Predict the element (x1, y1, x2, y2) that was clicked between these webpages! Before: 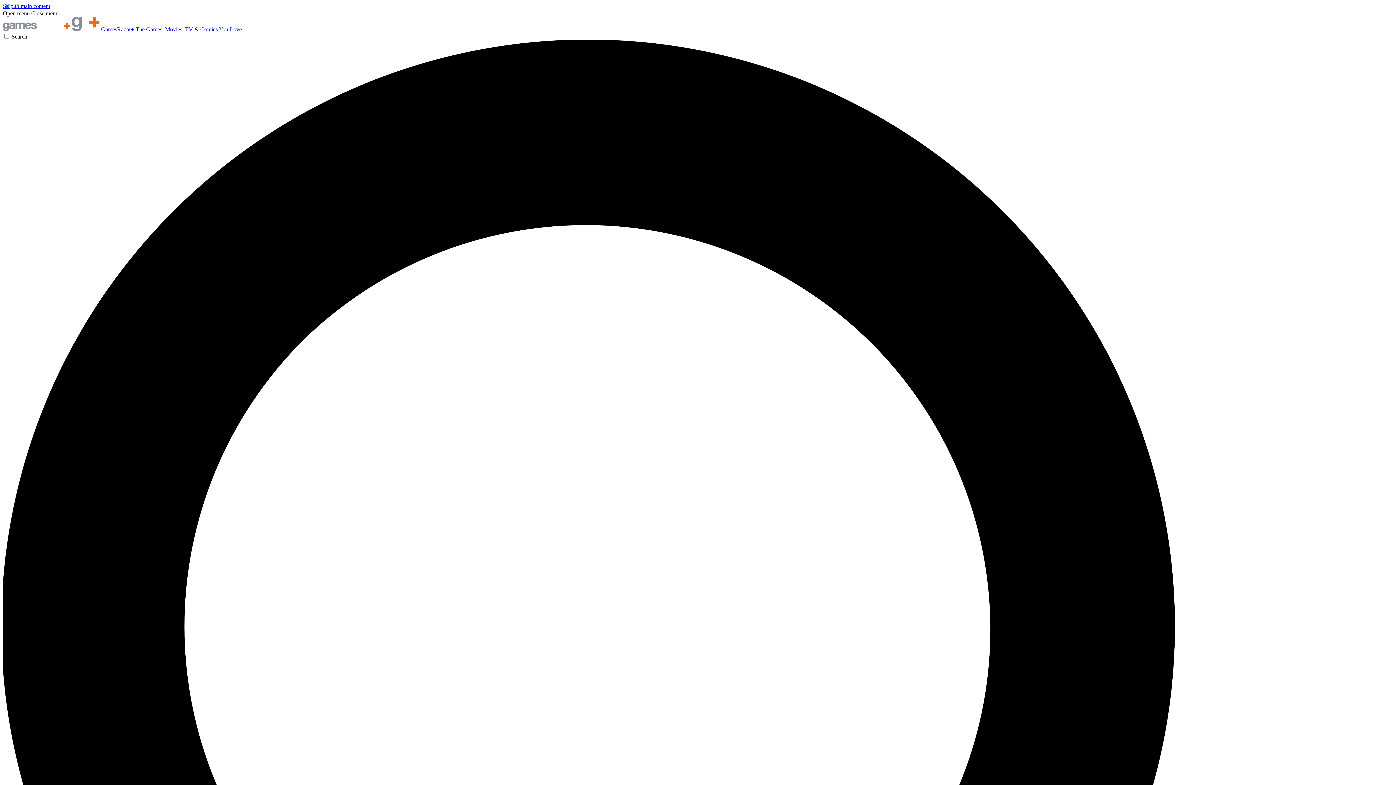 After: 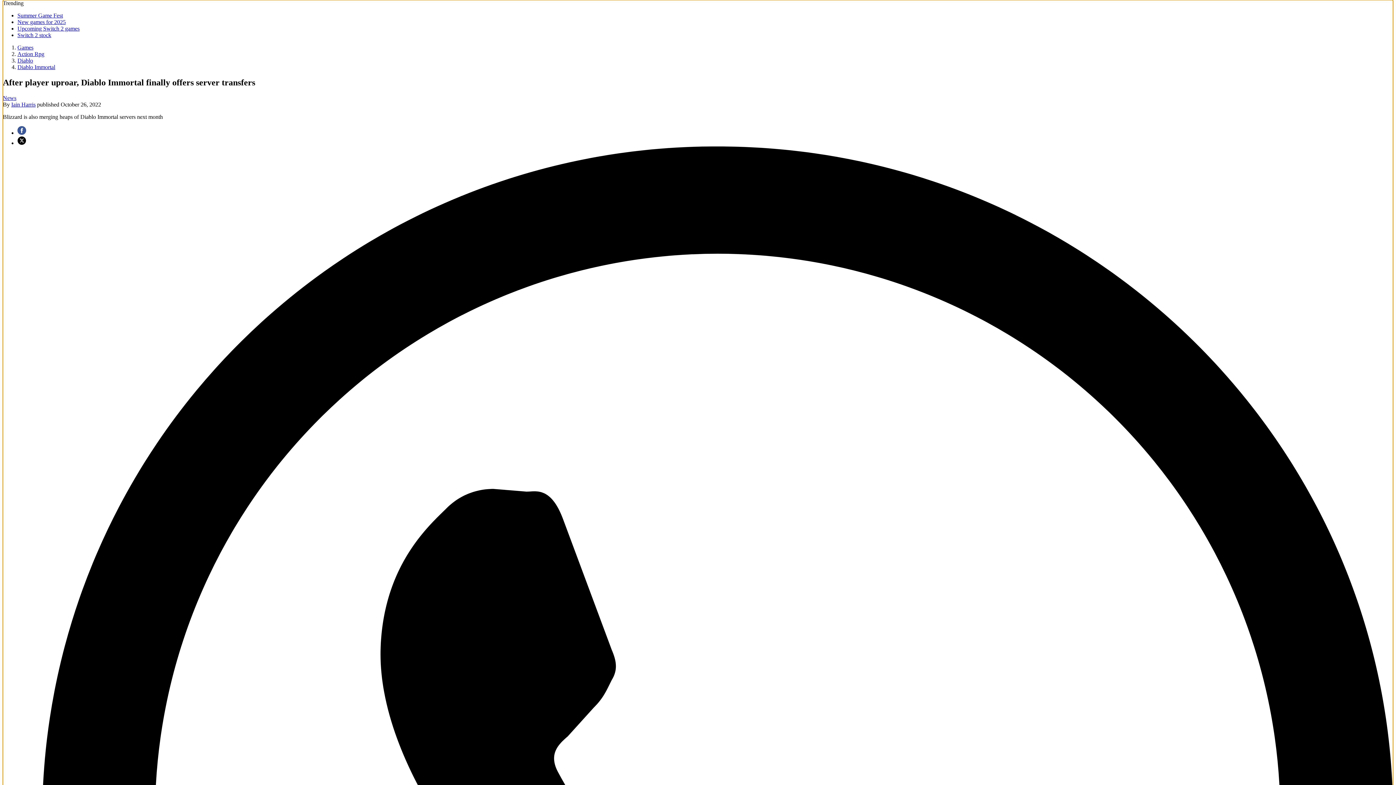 Action: bbox: (2, 2, 50, 9) label: Skip to main content